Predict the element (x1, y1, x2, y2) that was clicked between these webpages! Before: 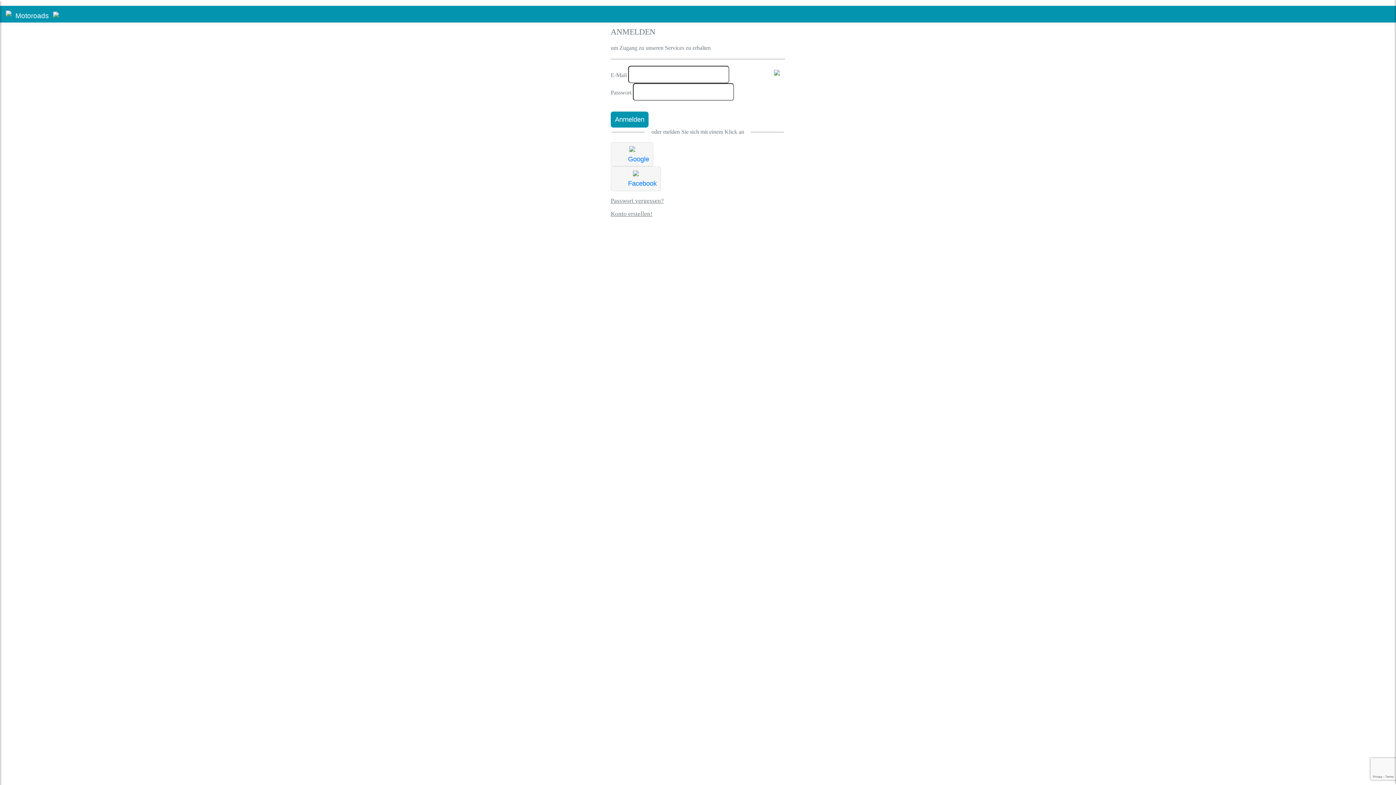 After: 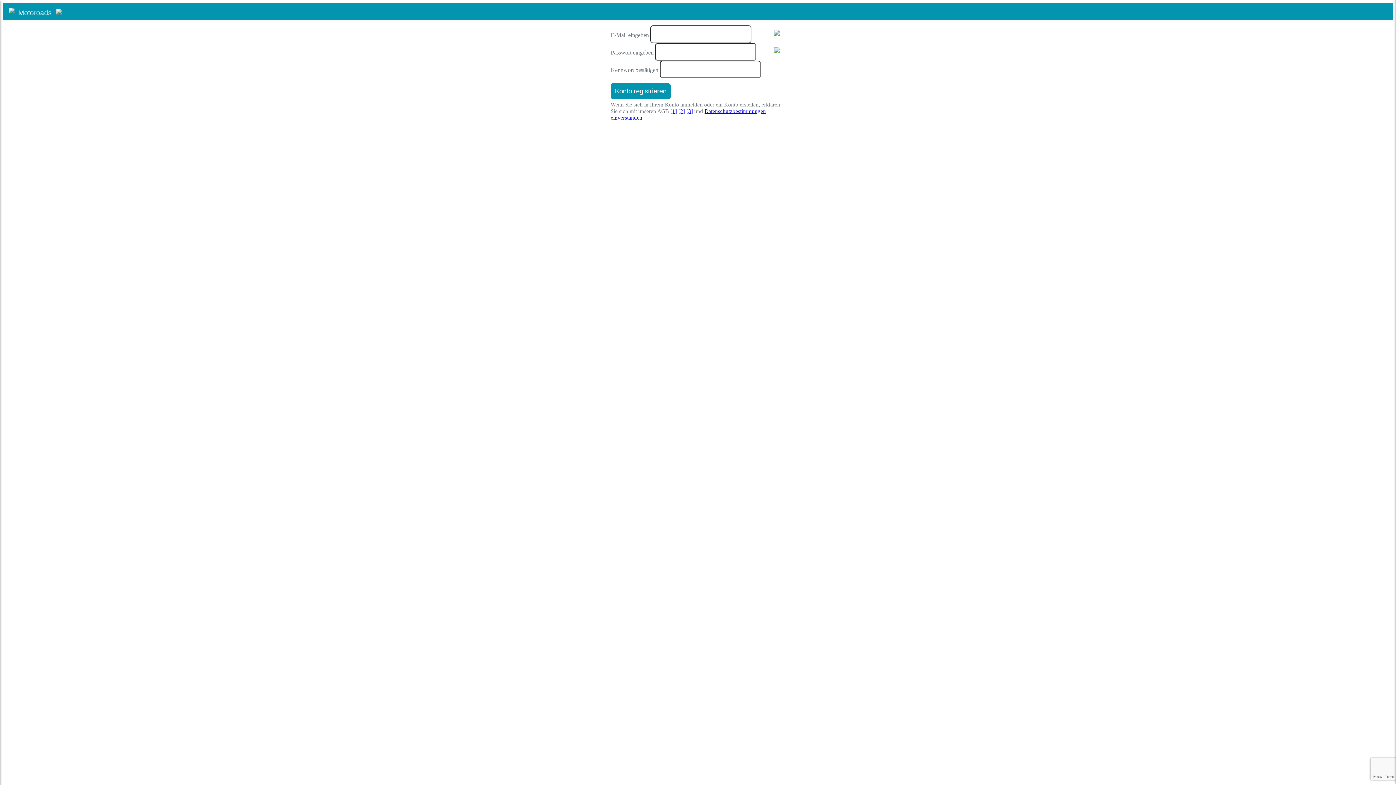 Action: bbox: (610, 210, 652, 217) label: Konto erstellen!